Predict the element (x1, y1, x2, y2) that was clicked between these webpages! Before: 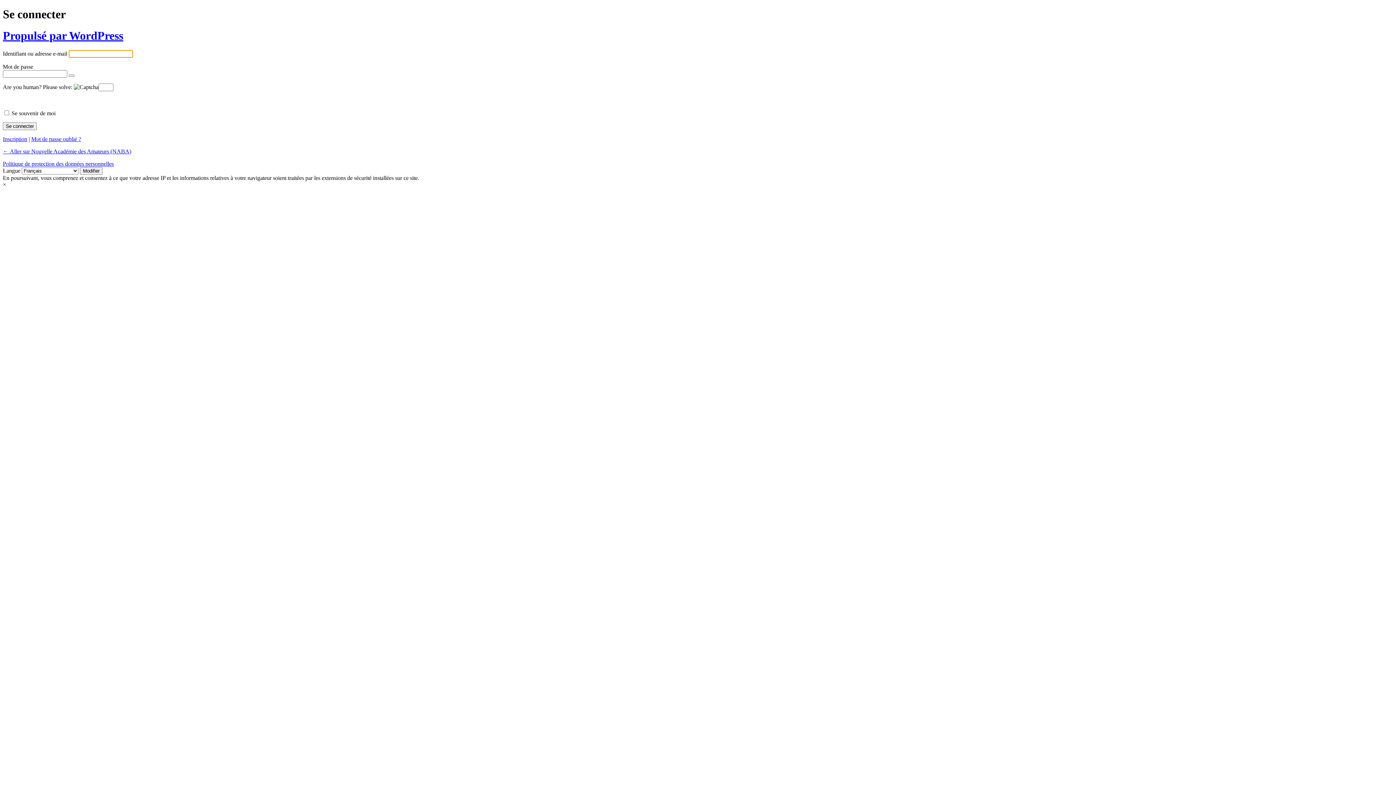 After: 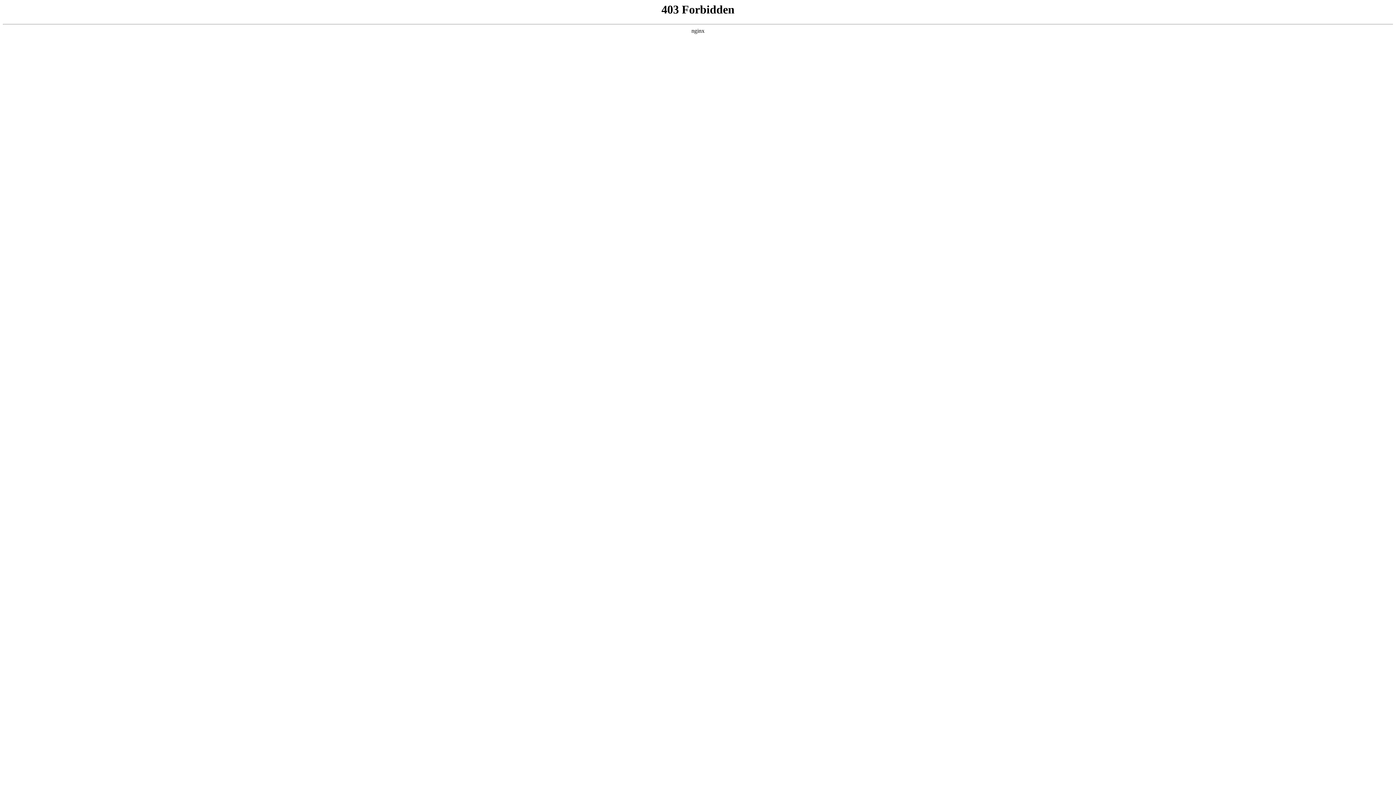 Action: label: Propulsé par WordPress bbox: (2, 29, 123, 42)